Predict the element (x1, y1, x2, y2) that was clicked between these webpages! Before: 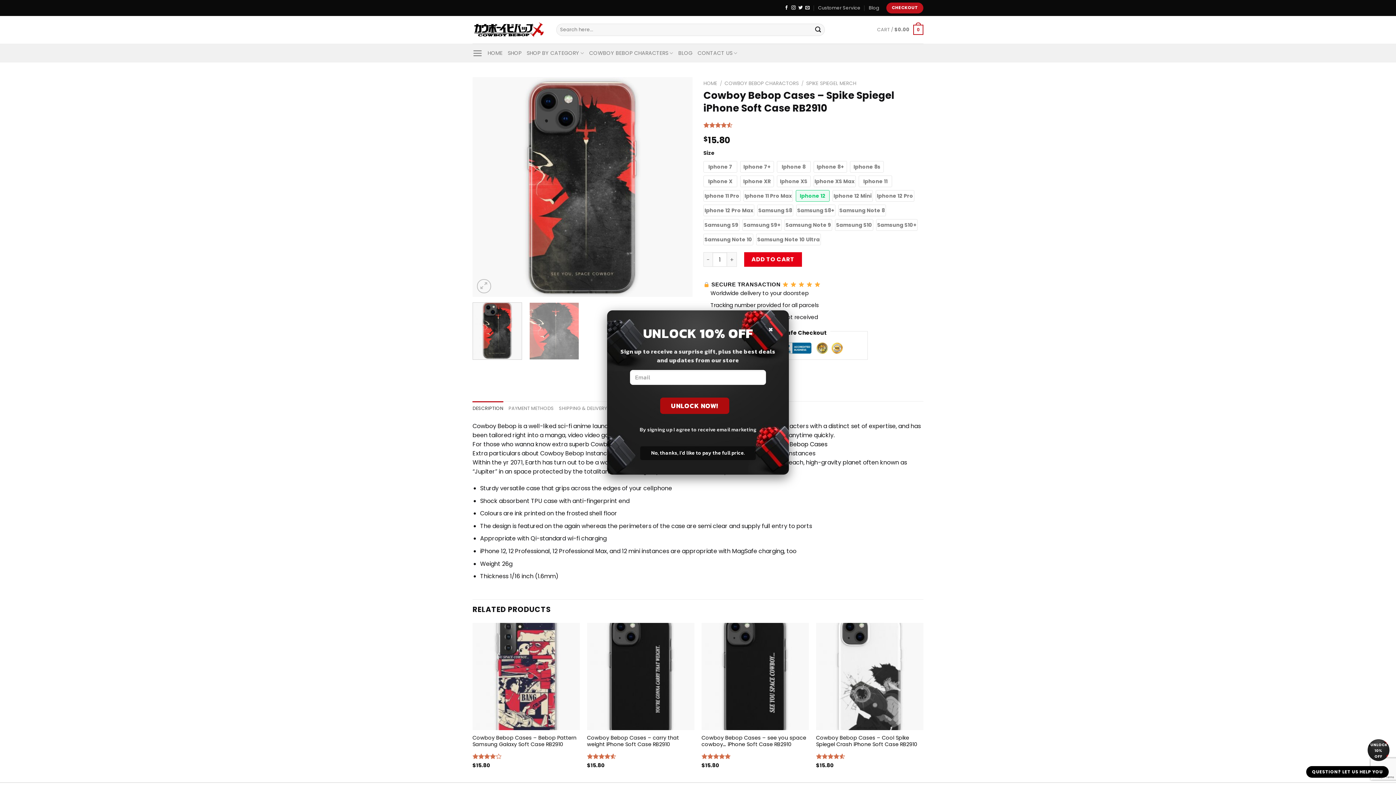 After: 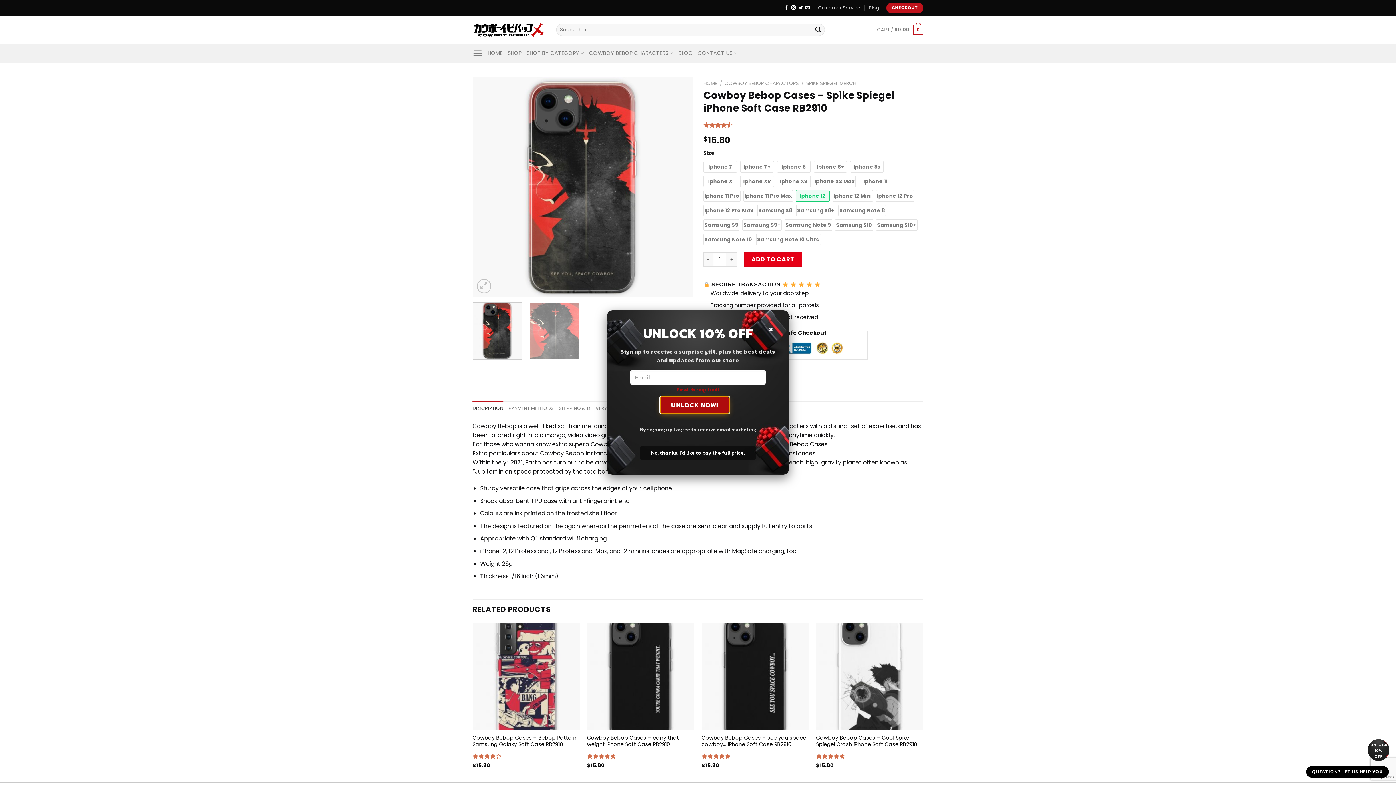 Action: bbox: (660, 397, 729, 414) label: UNLOCK NOW!